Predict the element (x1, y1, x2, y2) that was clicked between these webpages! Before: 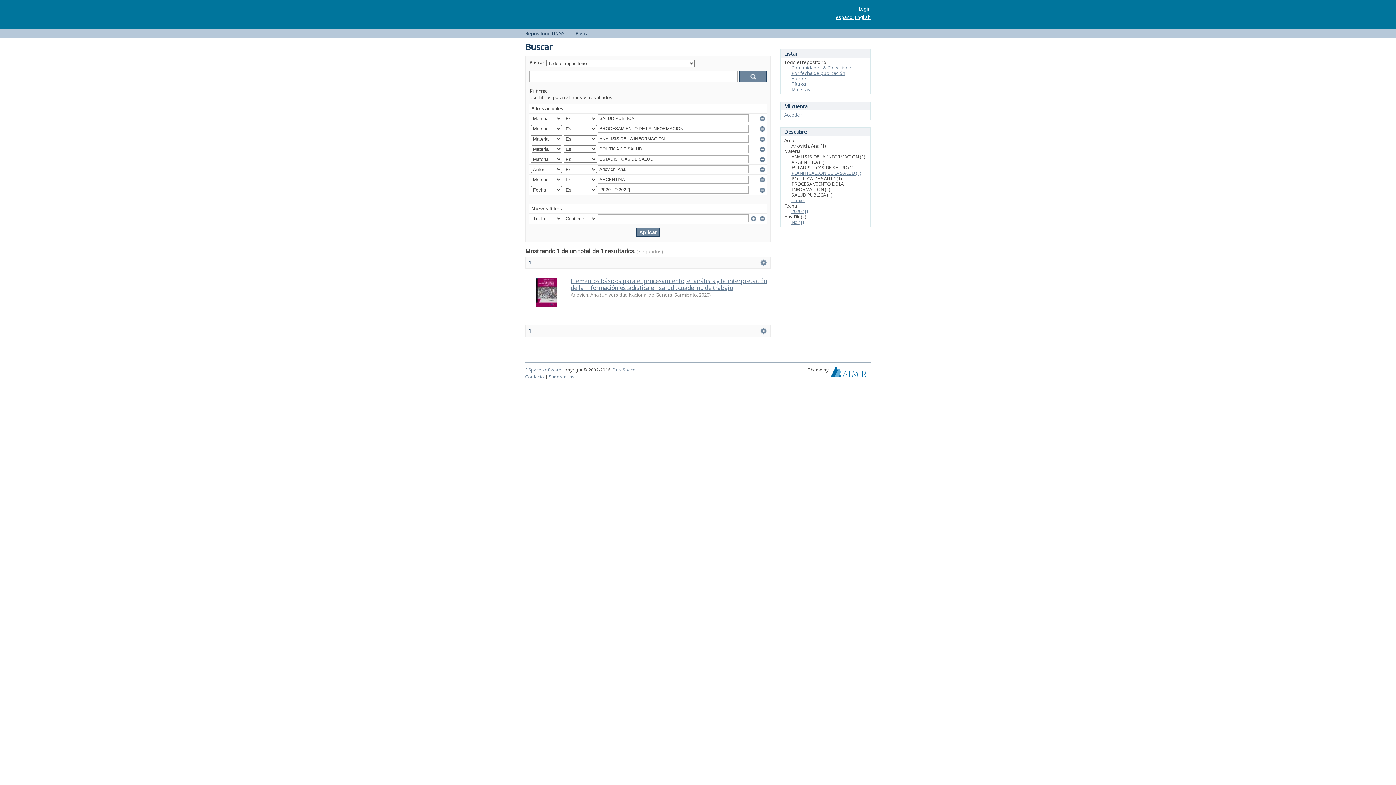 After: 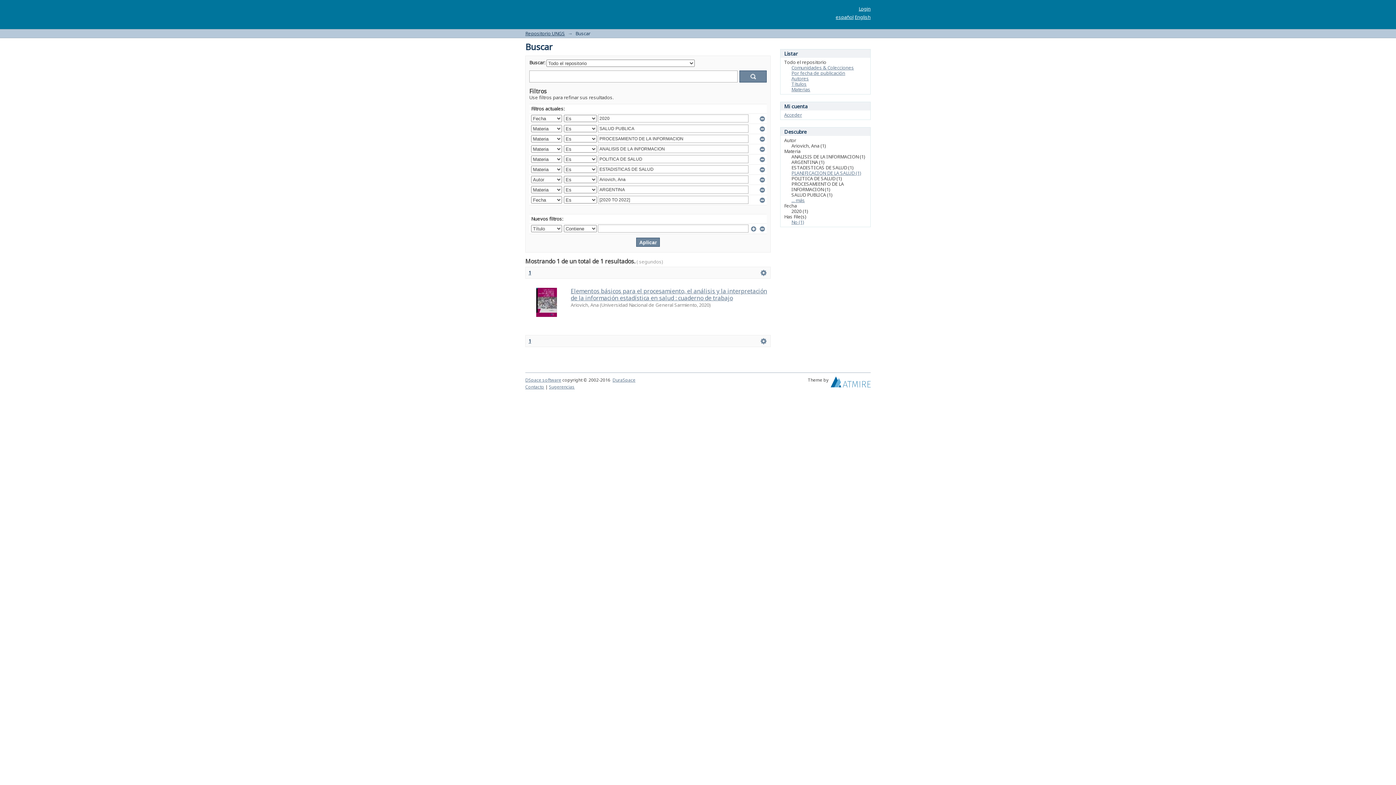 Action: bbox: (791, 208, 808, 214) label: 2020 (1)